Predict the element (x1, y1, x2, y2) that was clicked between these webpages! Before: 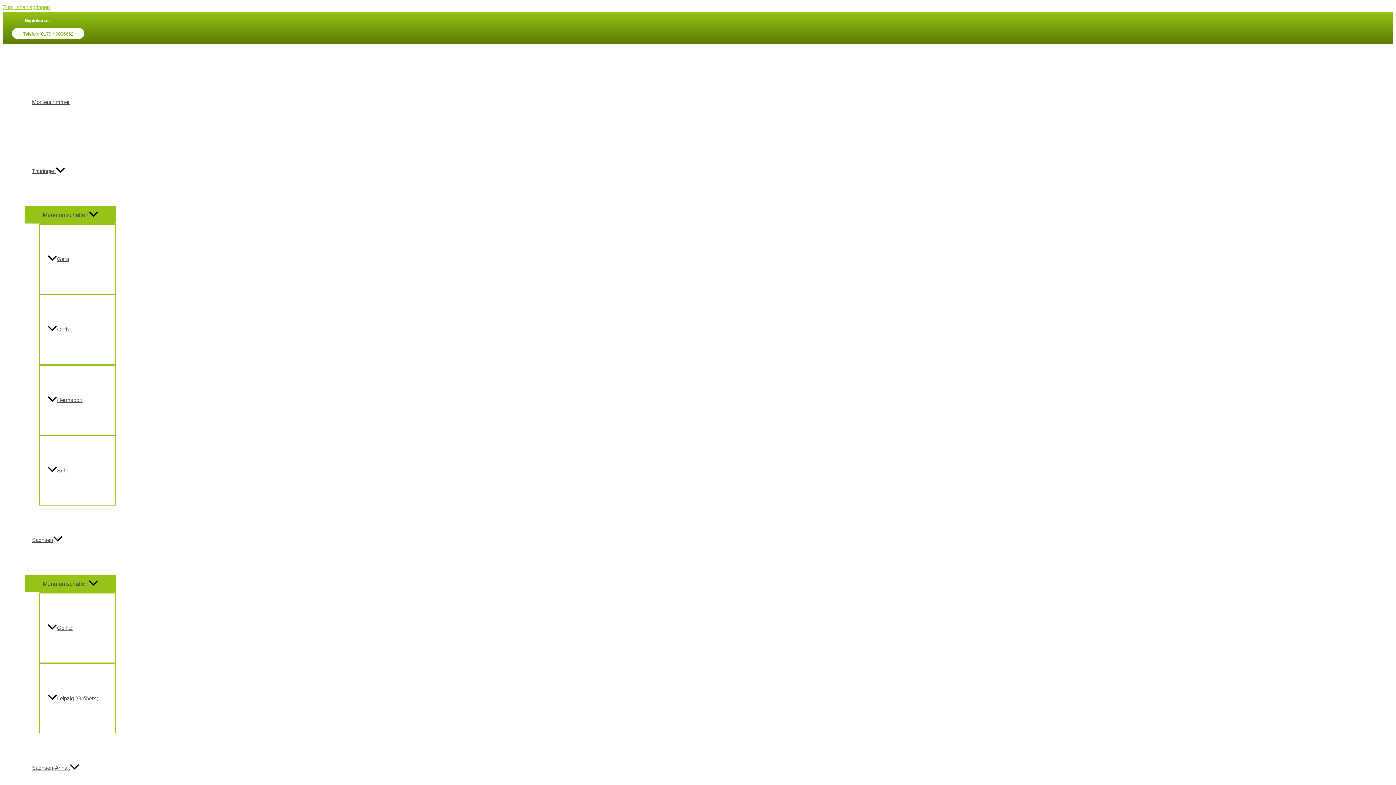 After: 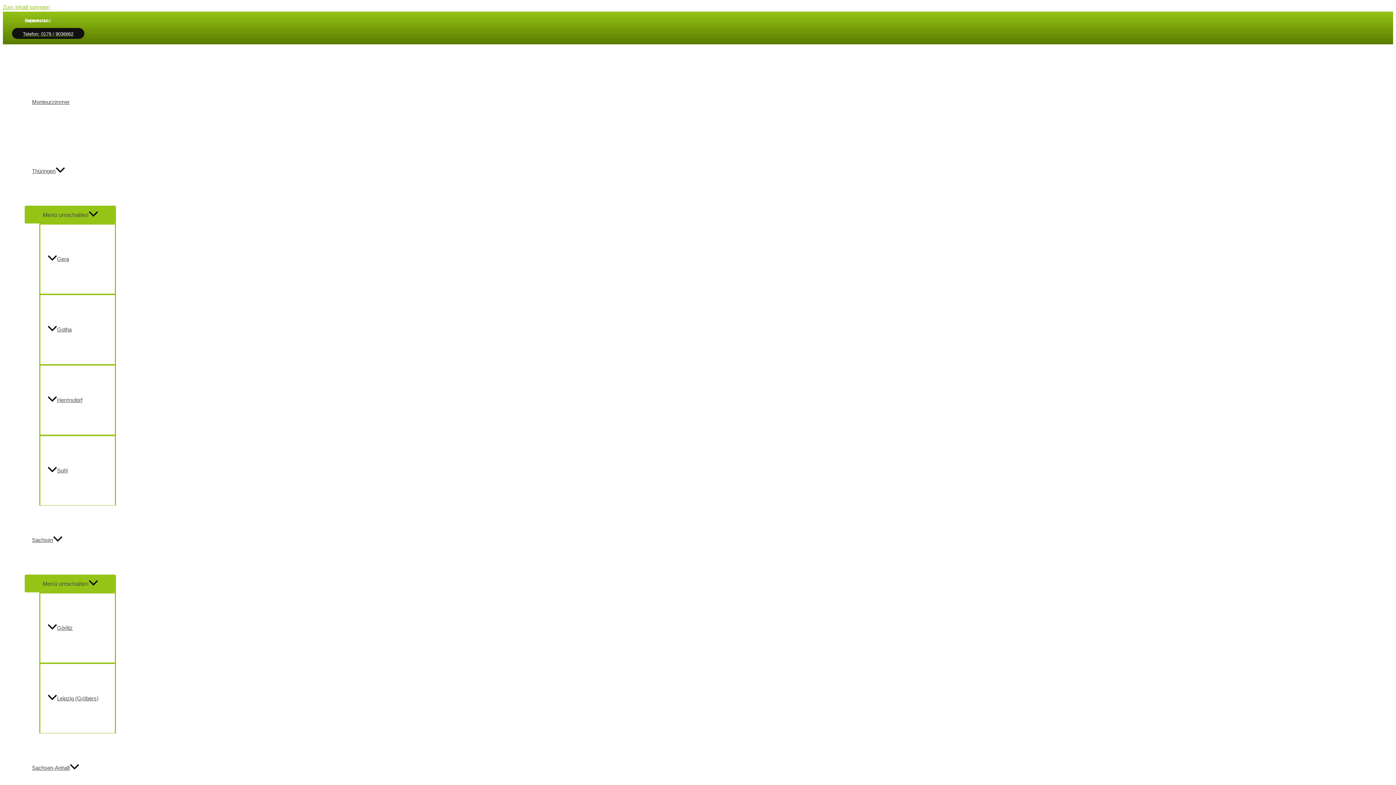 Action: bbox: (10, 28, 86, 38) label: Telefon: 0179 / 9036662